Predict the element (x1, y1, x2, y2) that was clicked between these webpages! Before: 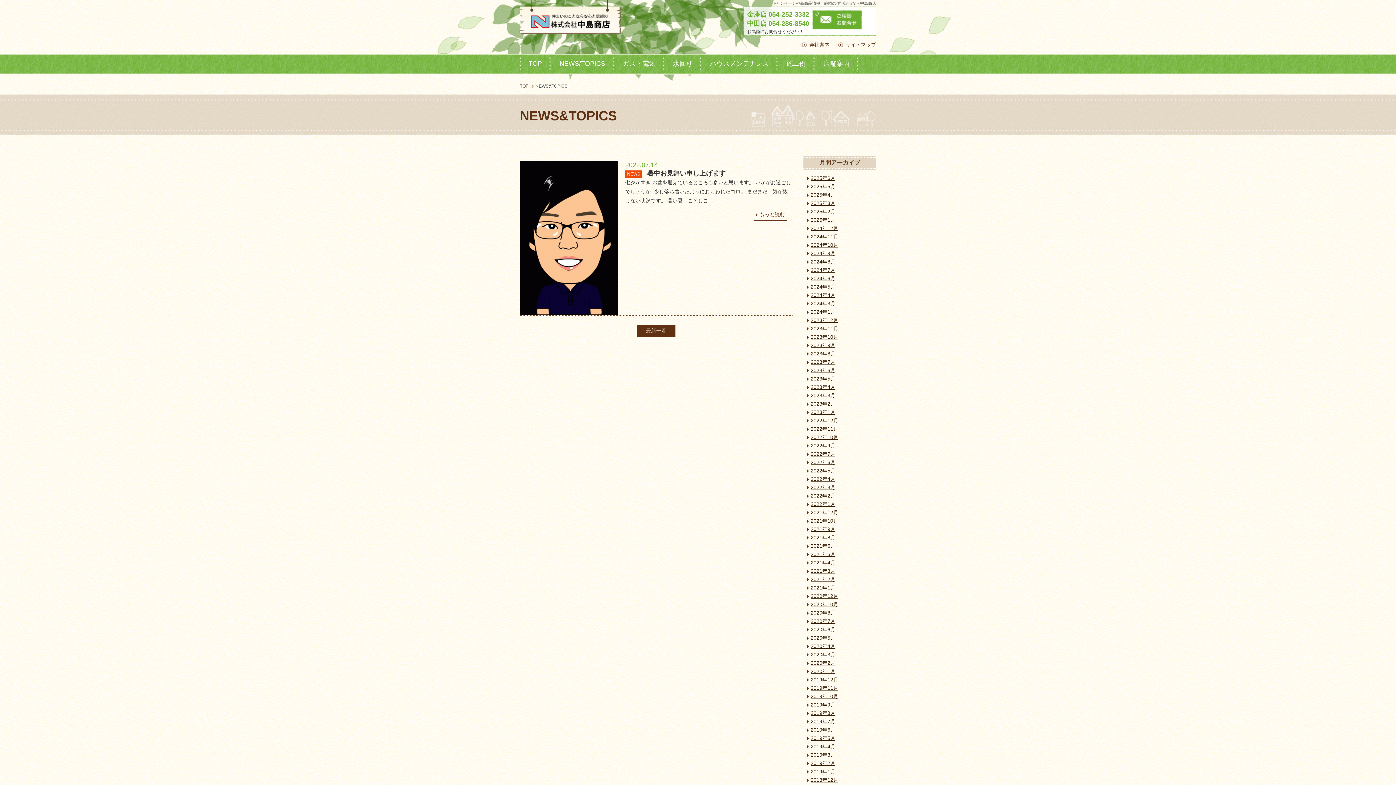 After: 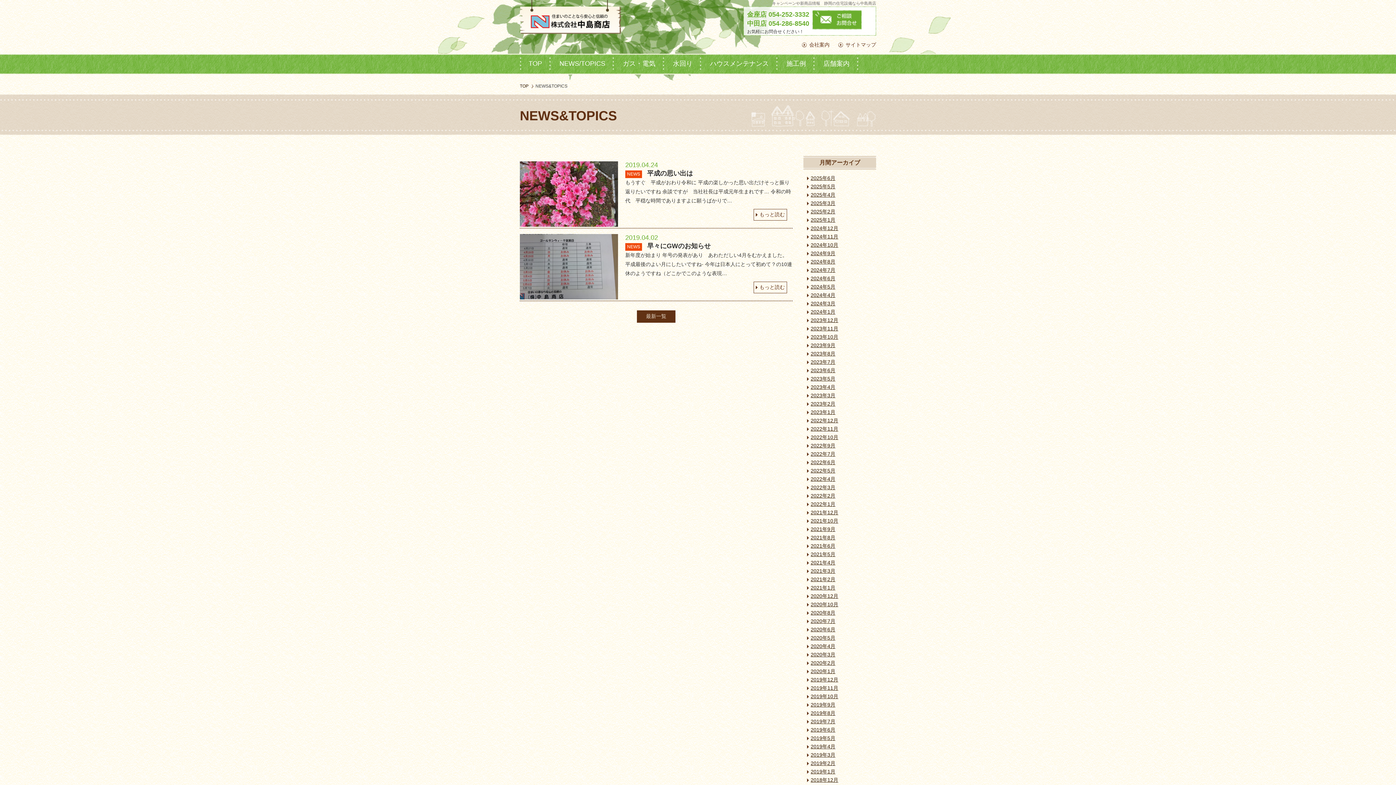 Action: bbox: (810, 744, 835, 749) label: 2019年4月